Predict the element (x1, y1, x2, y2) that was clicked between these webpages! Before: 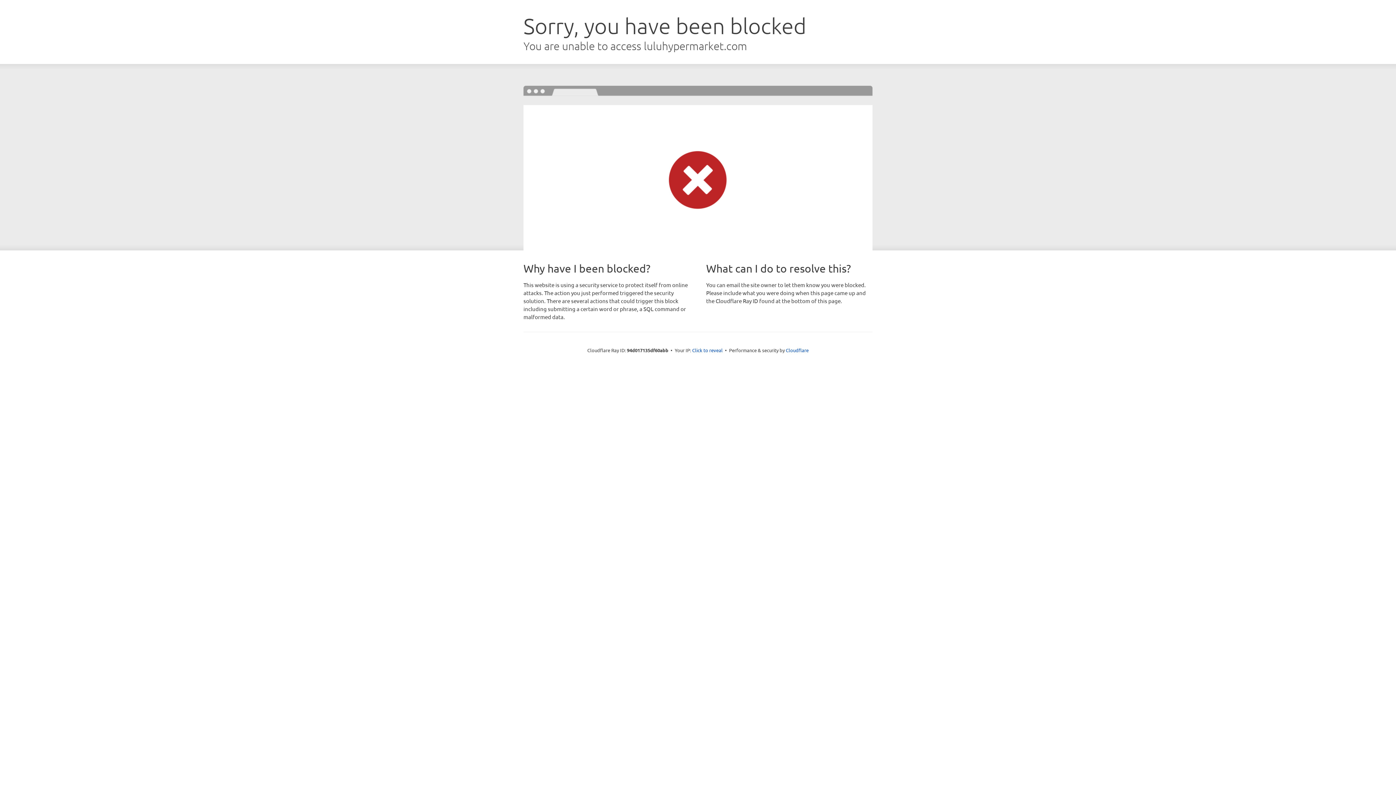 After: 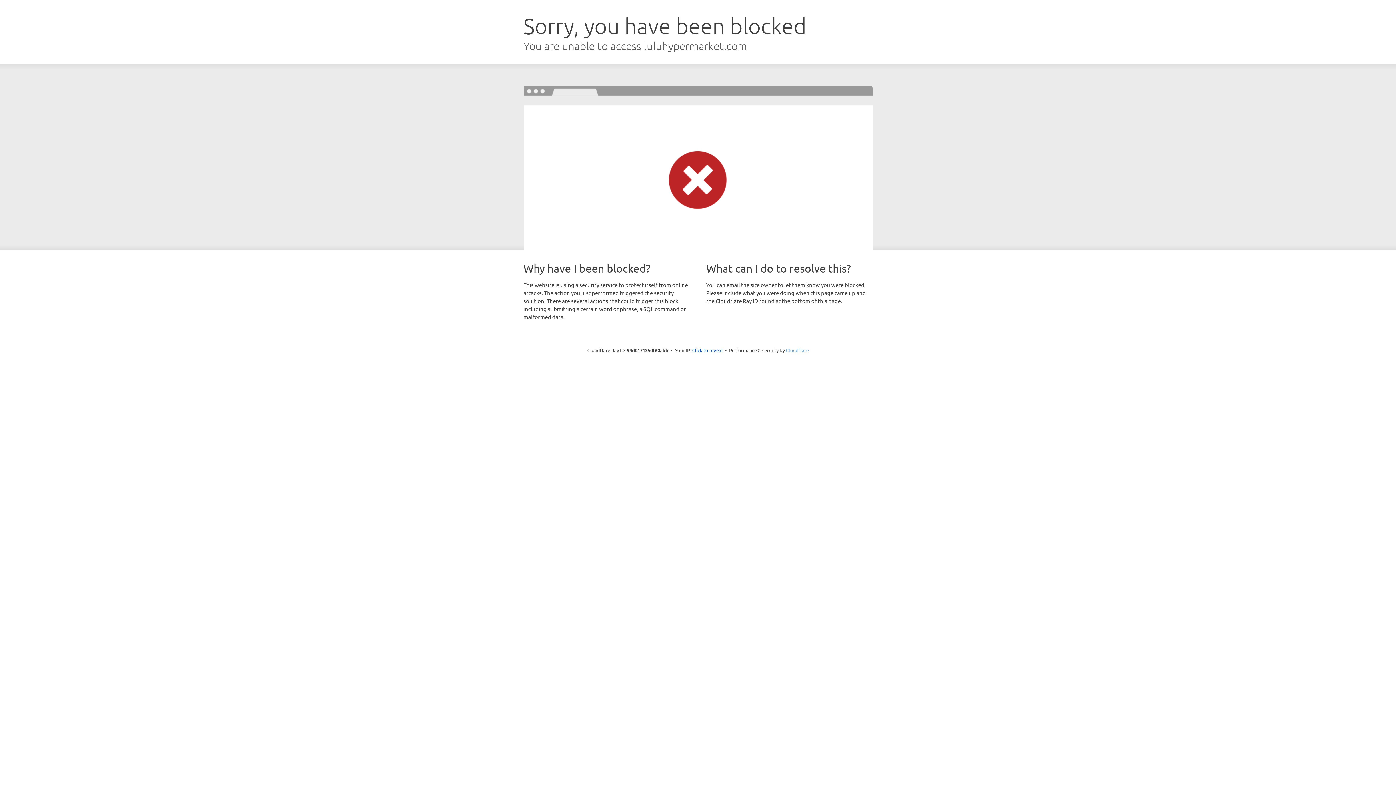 Action: bbox: (786, 347, 808, 353) label: Cloudflare